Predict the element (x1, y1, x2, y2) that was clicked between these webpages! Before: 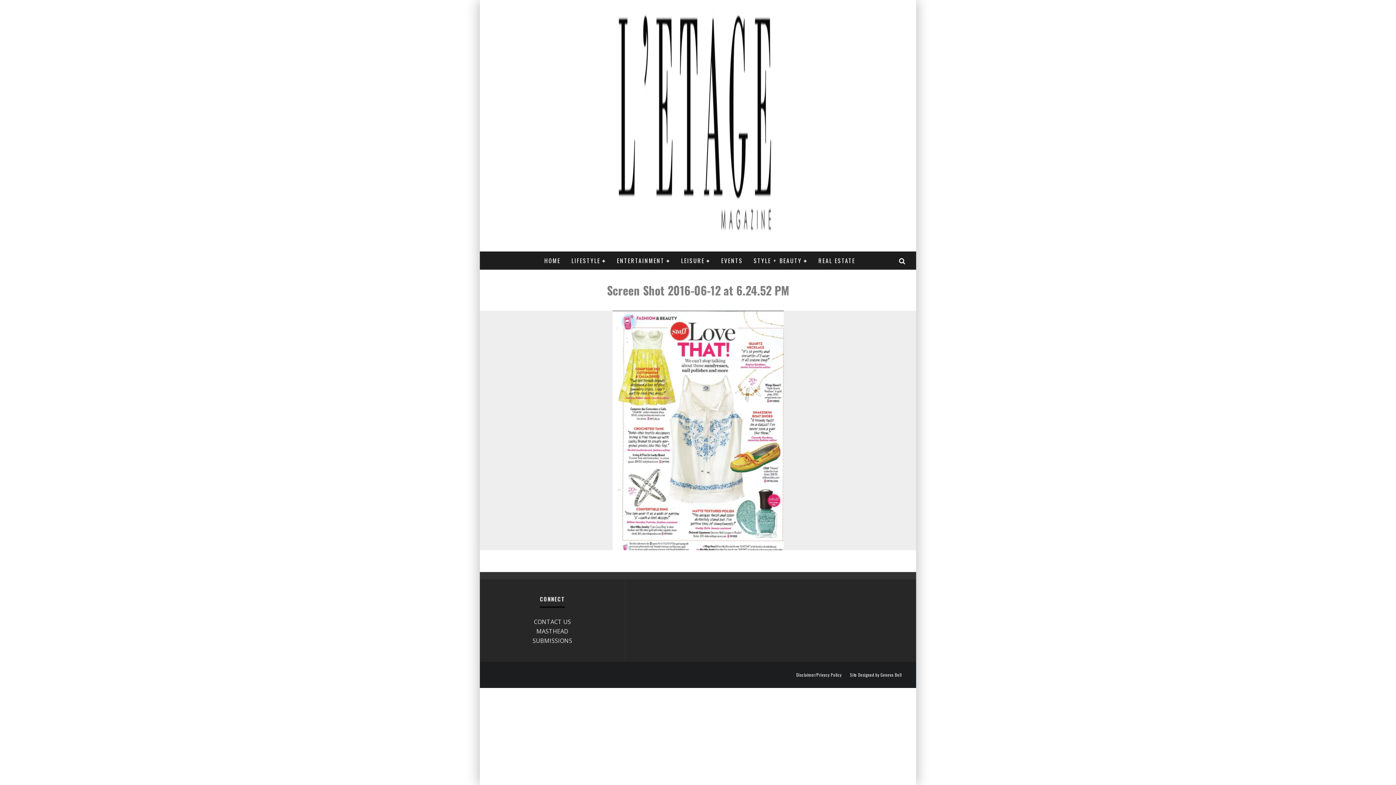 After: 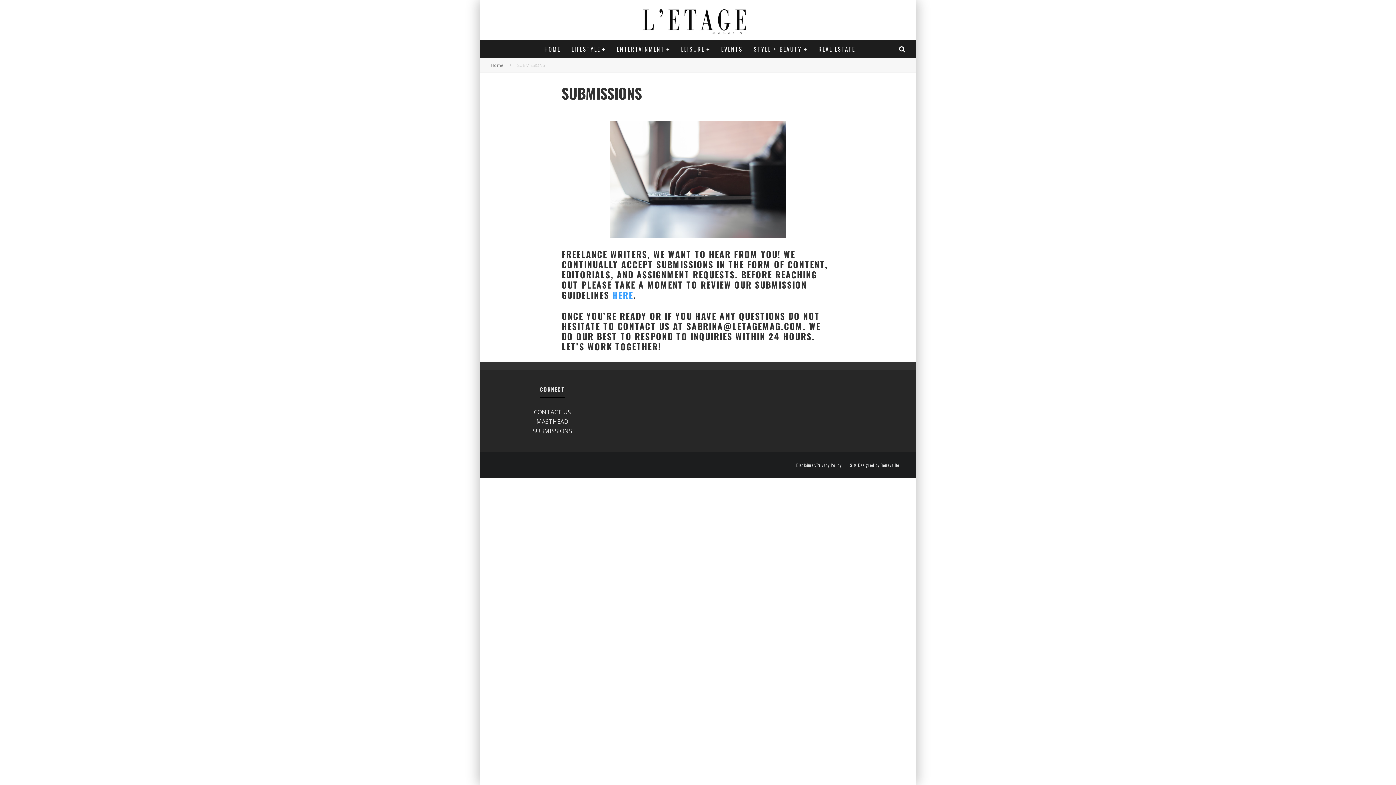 Action: label: SUBMISSIONS bbox: (532, 637, 572, 645)